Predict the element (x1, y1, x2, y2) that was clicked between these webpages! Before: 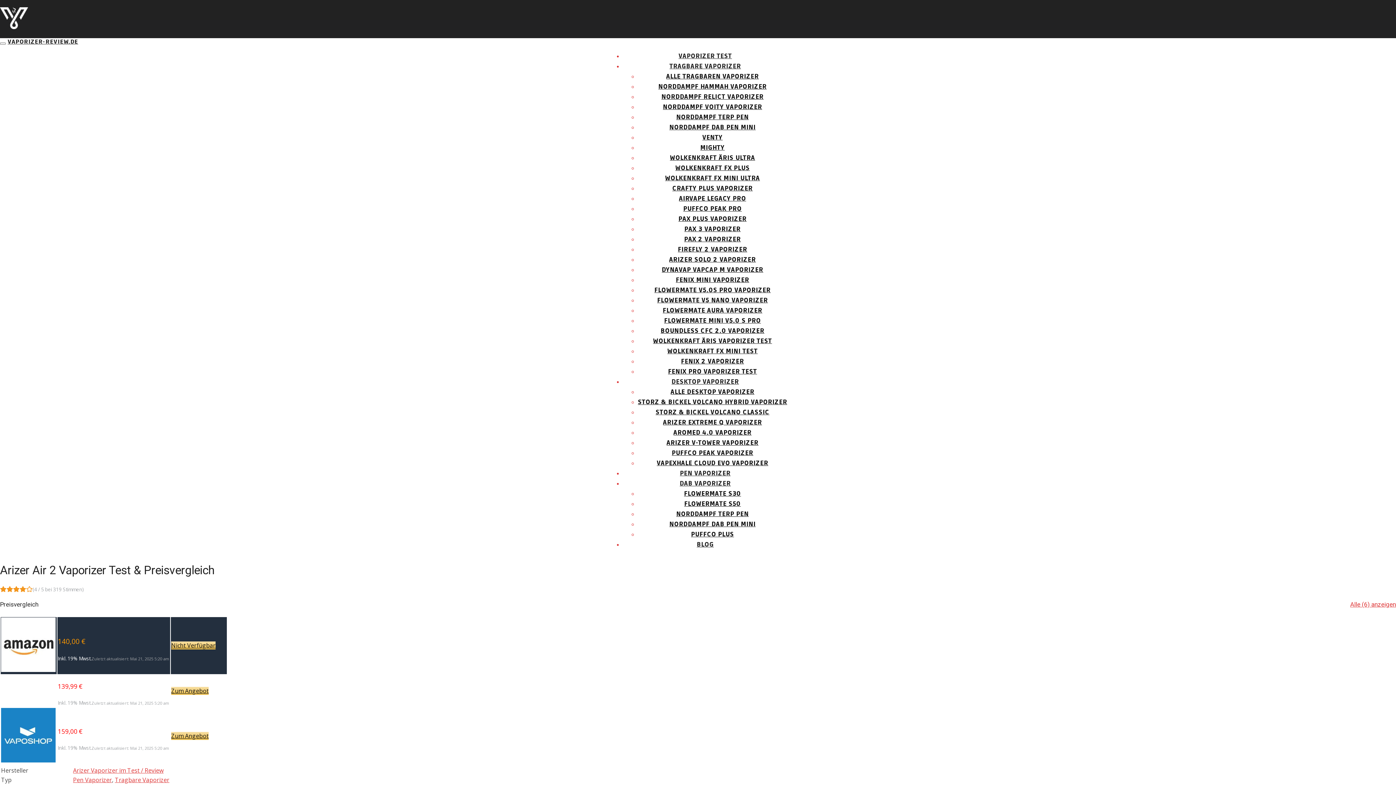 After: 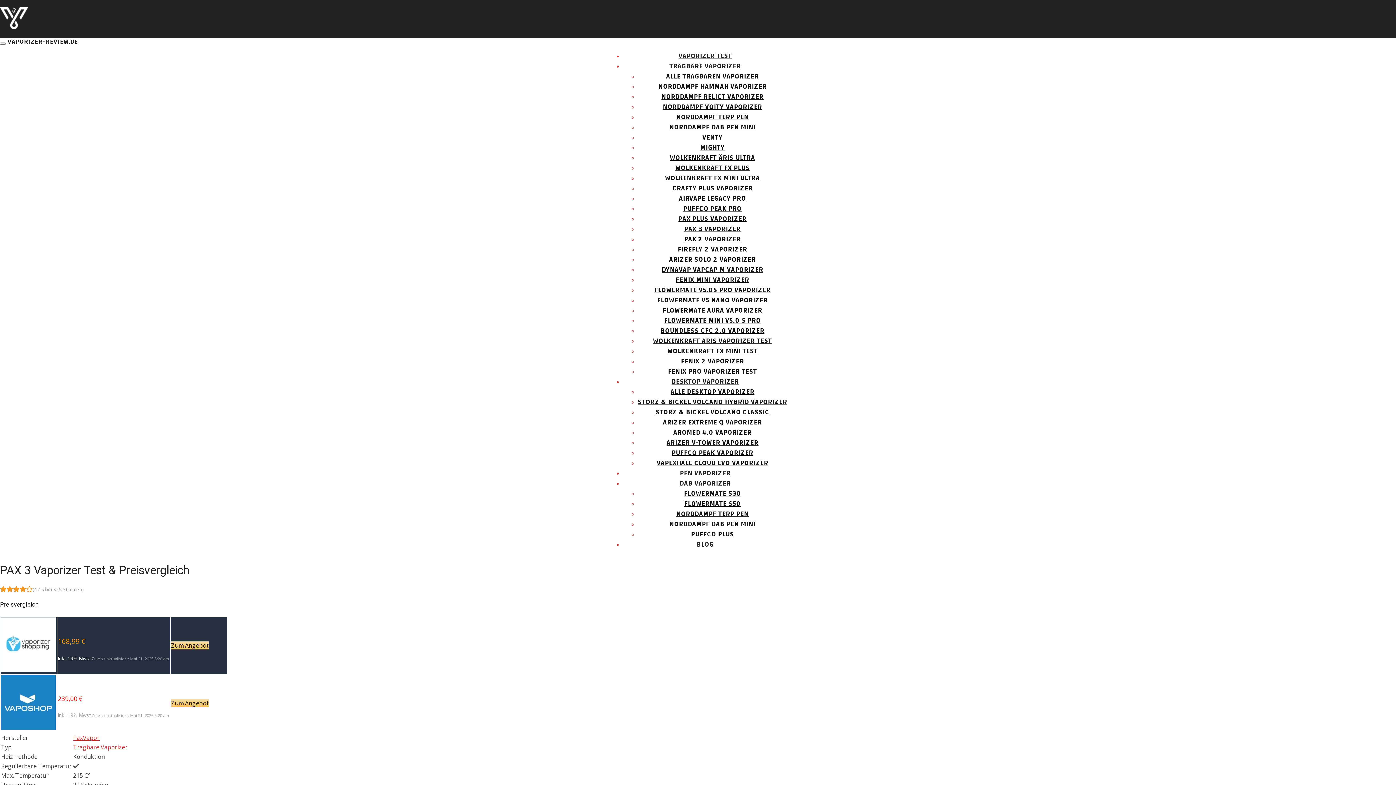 Action: label: PAX 3 VAPORIZER bbox: (684, 225, 740, 233)